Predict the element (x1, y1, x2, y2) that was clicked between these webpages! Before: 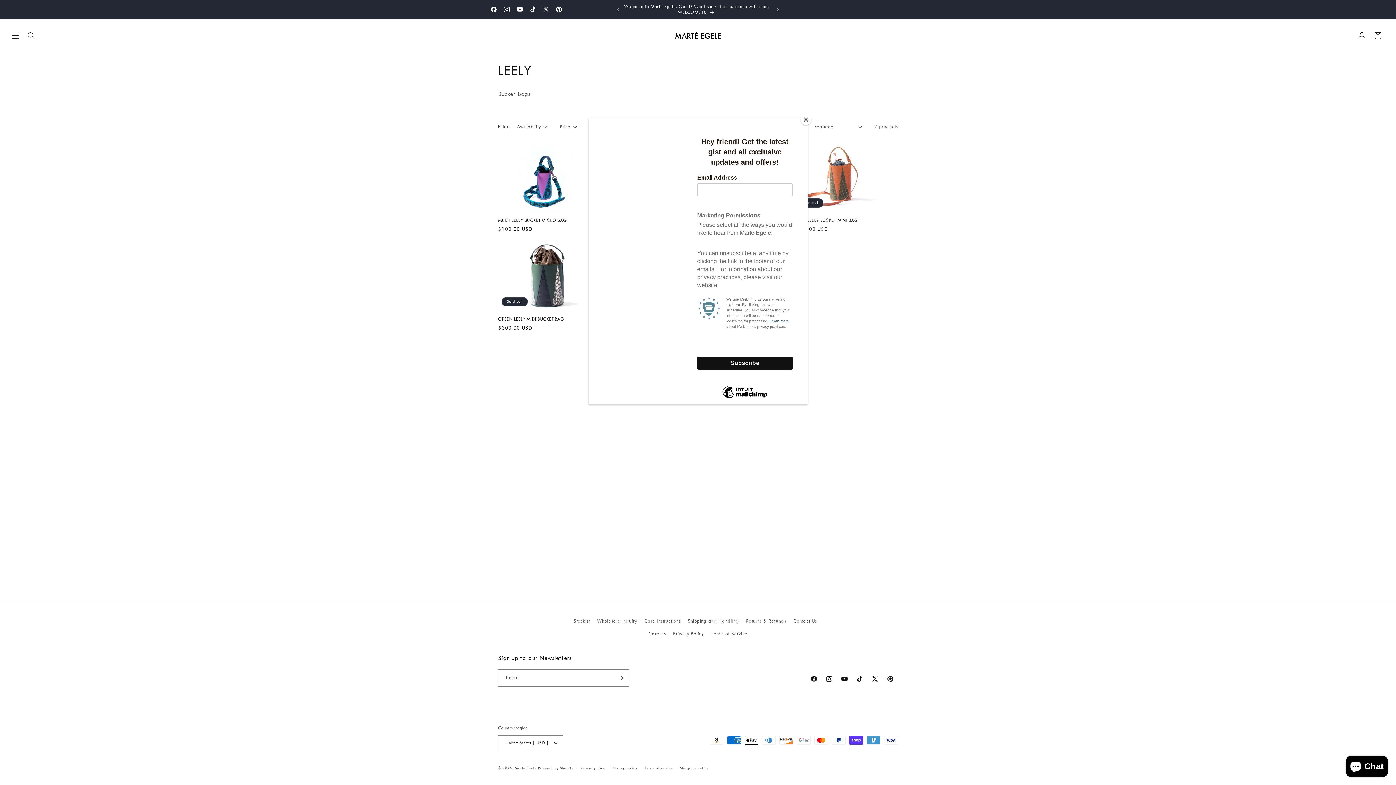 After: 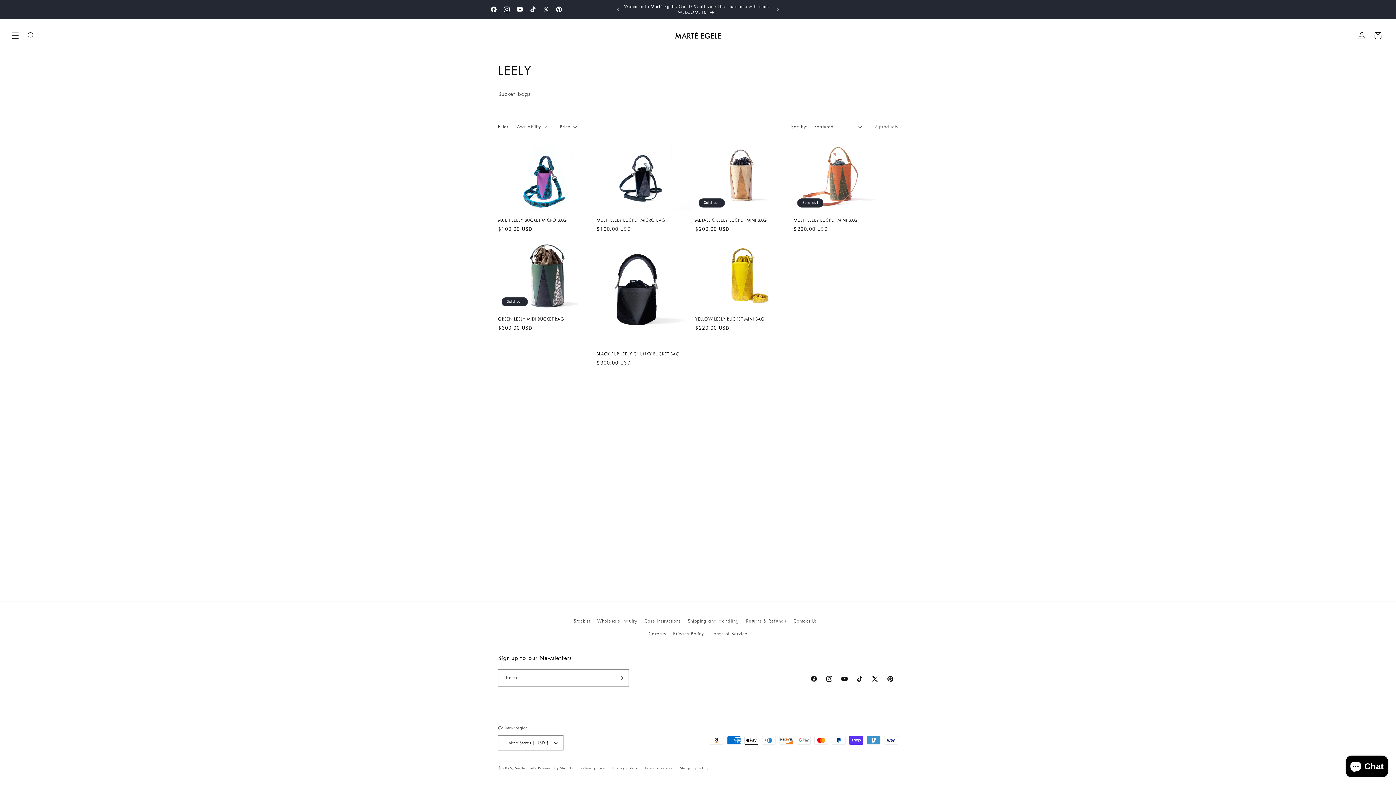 Action: label: Close bbox: (800, 114, 811, 125)